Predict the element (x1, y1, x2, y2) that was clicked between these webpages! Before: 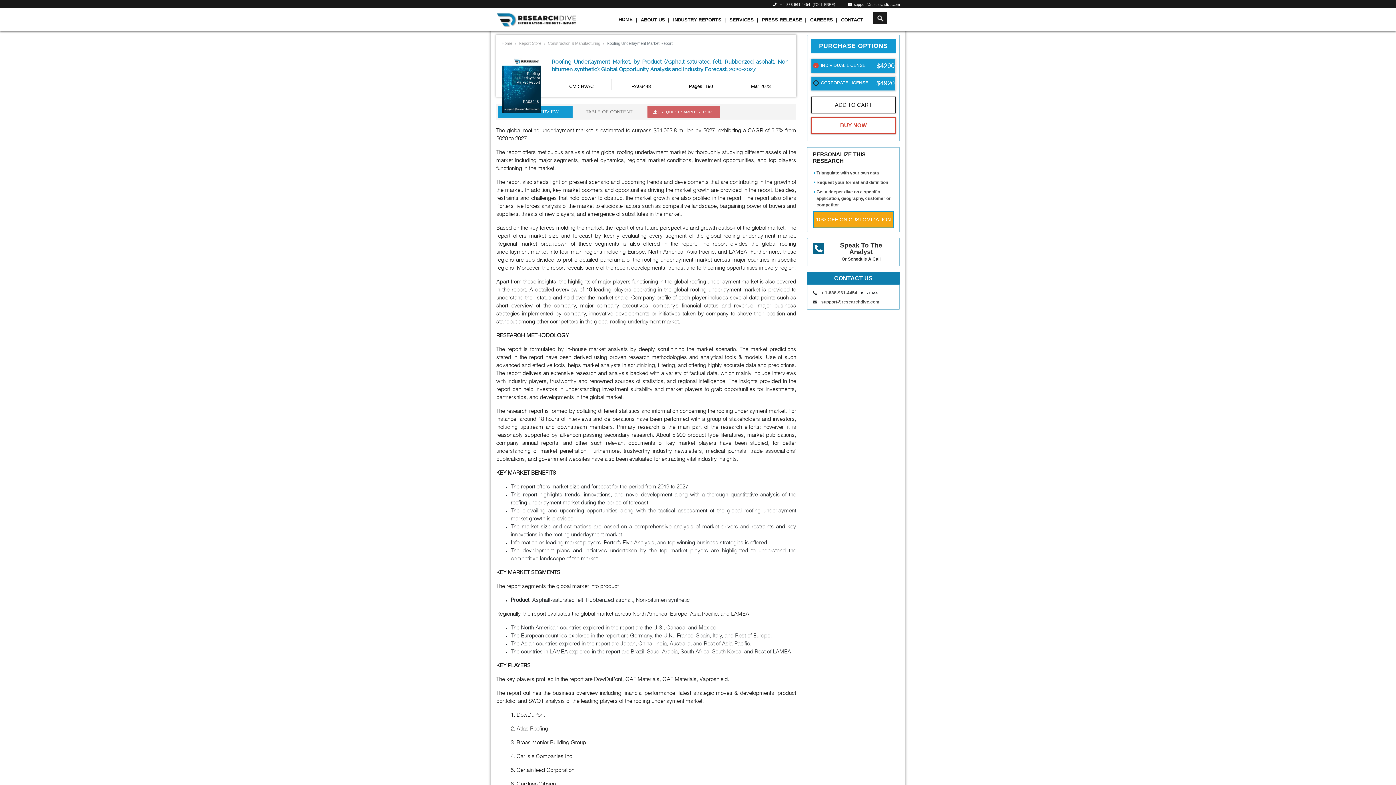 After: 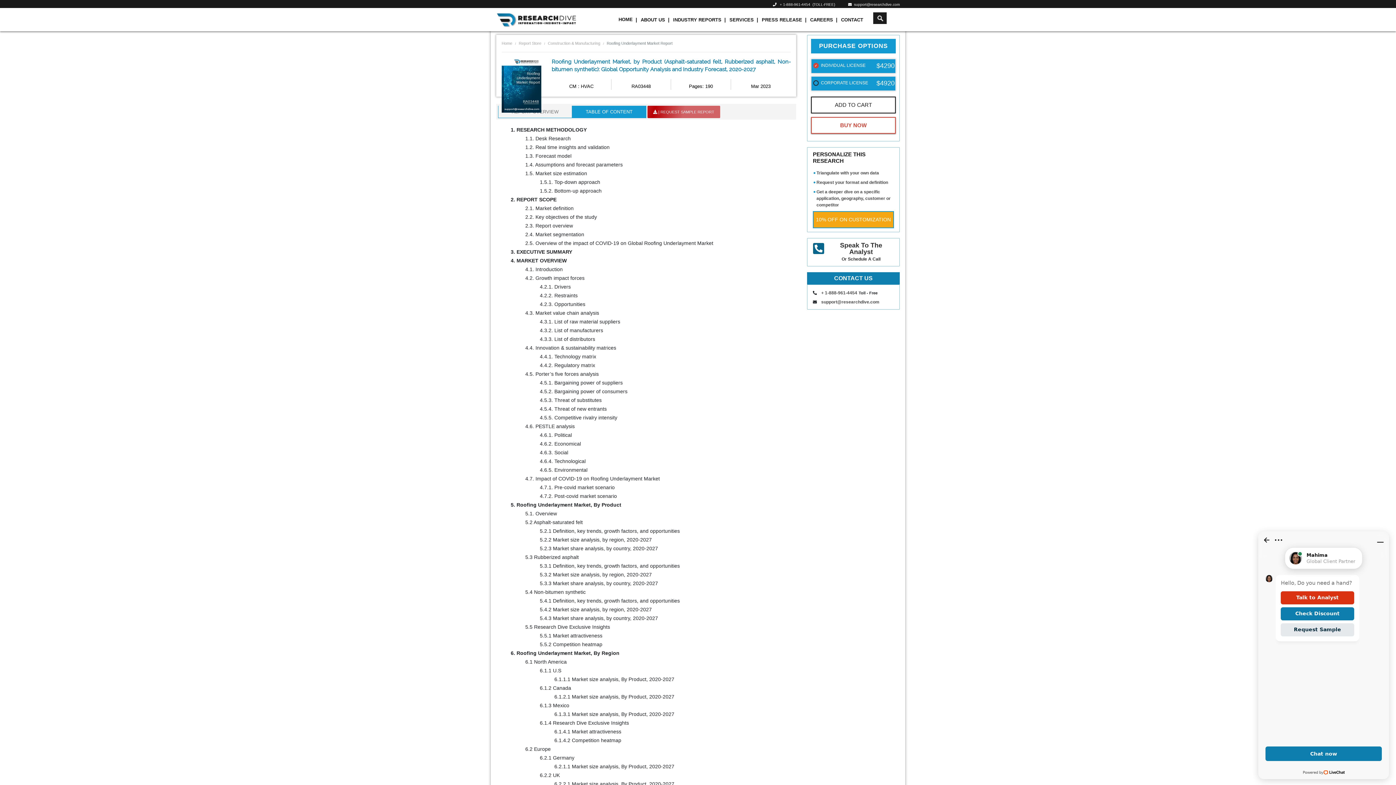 Action: bbox: (572, 105, 646, 118) label: TABLE OF CONTENT